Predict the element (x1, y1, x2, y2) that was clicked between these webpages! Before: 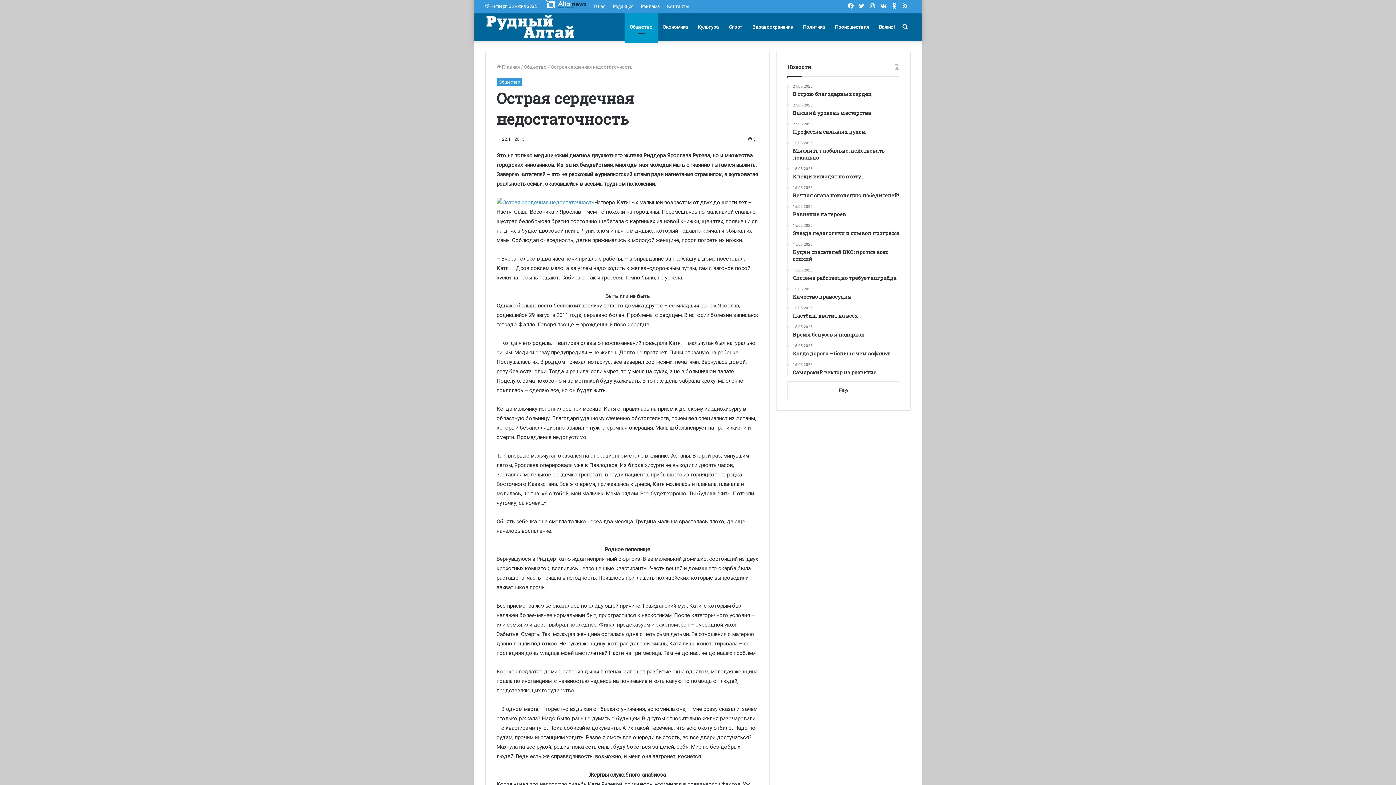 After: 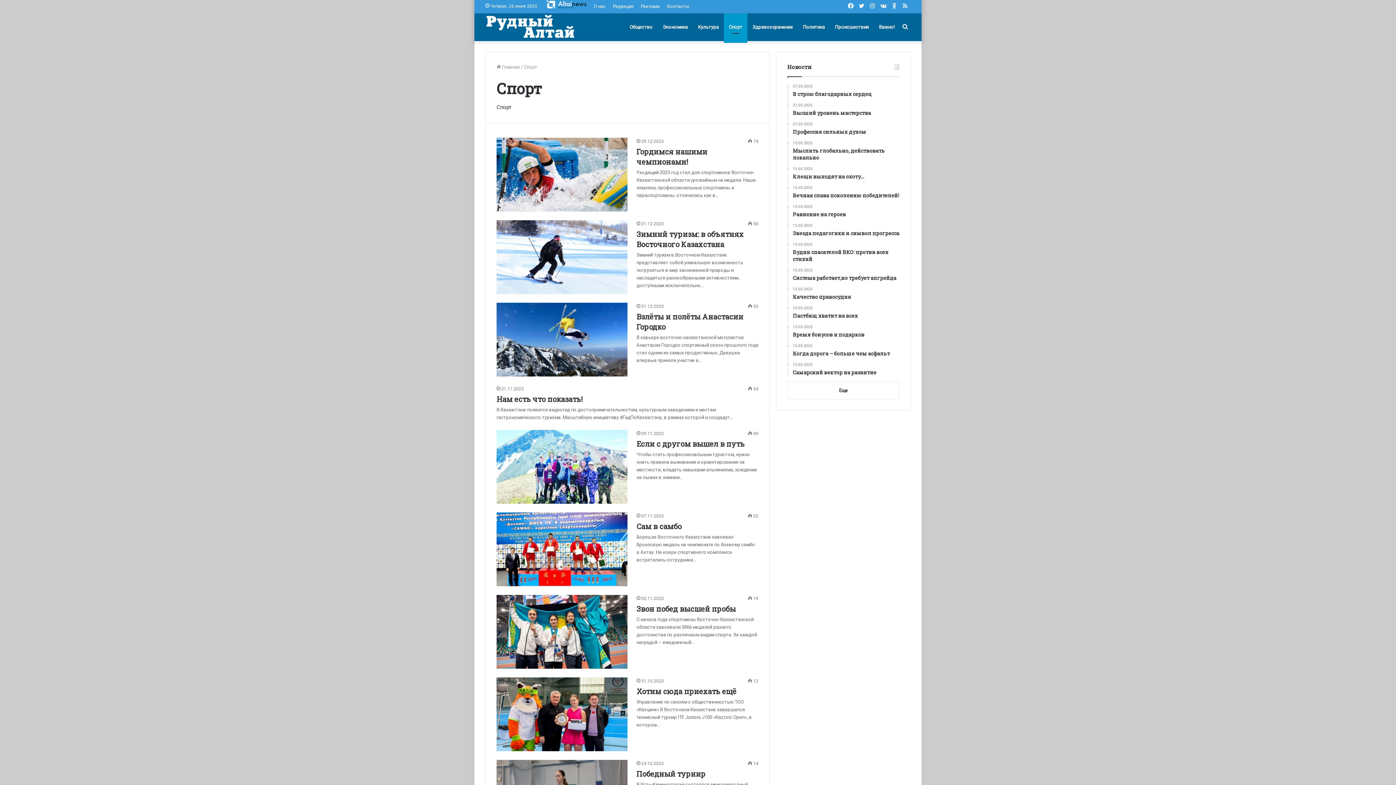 Action: bbox: (724, 13, 747, 41) label: Спорт